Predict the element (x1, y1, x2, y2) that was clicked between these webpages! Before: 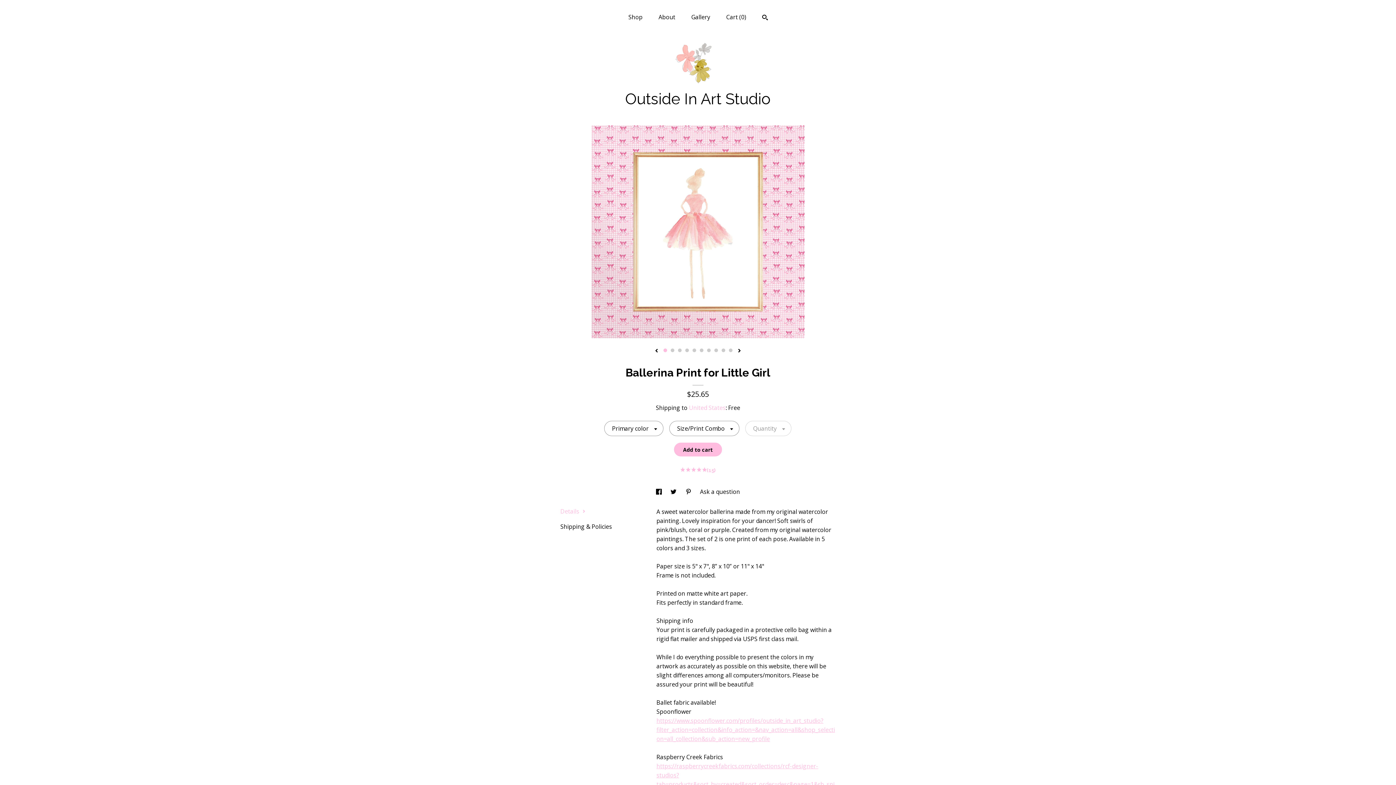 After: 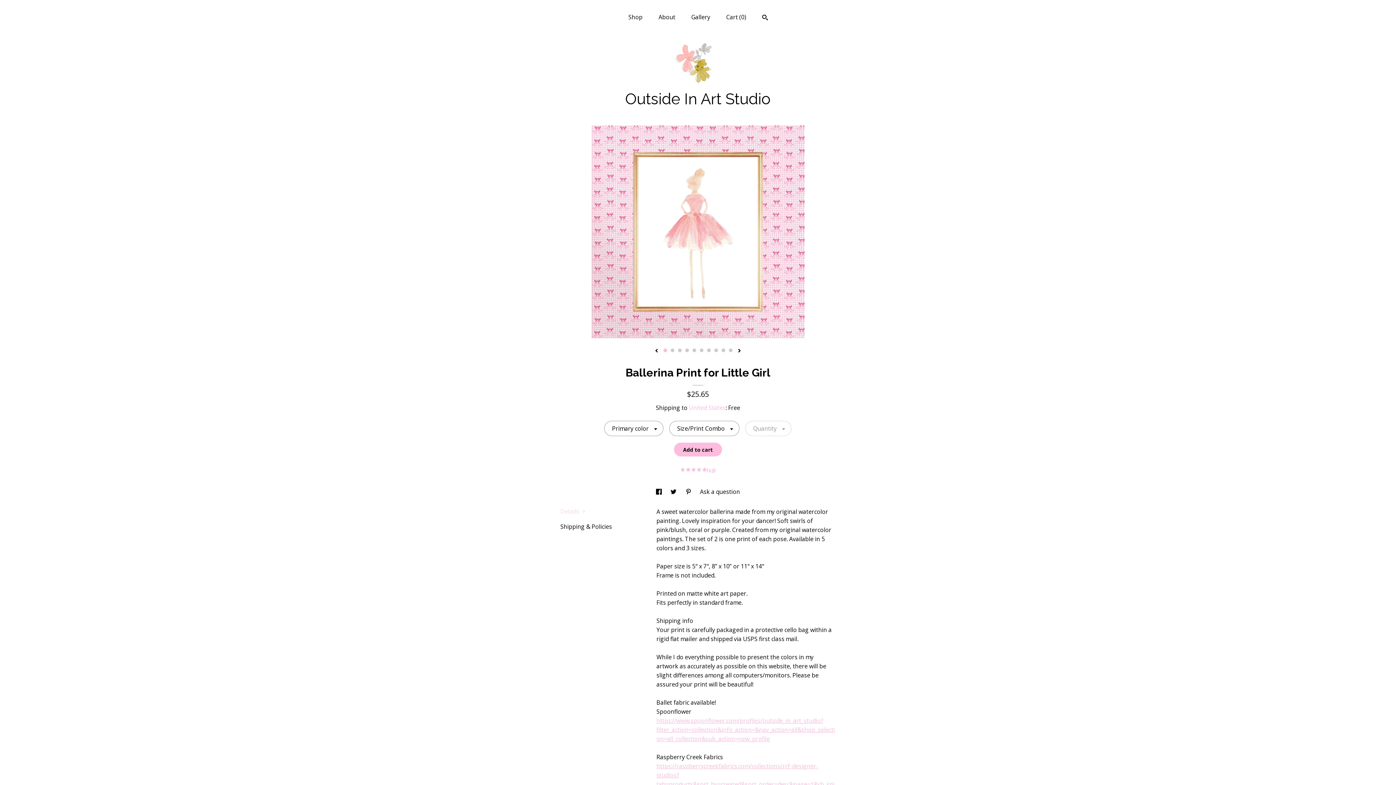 Action: label: Details  bbox: (560, 507, 585, 515)